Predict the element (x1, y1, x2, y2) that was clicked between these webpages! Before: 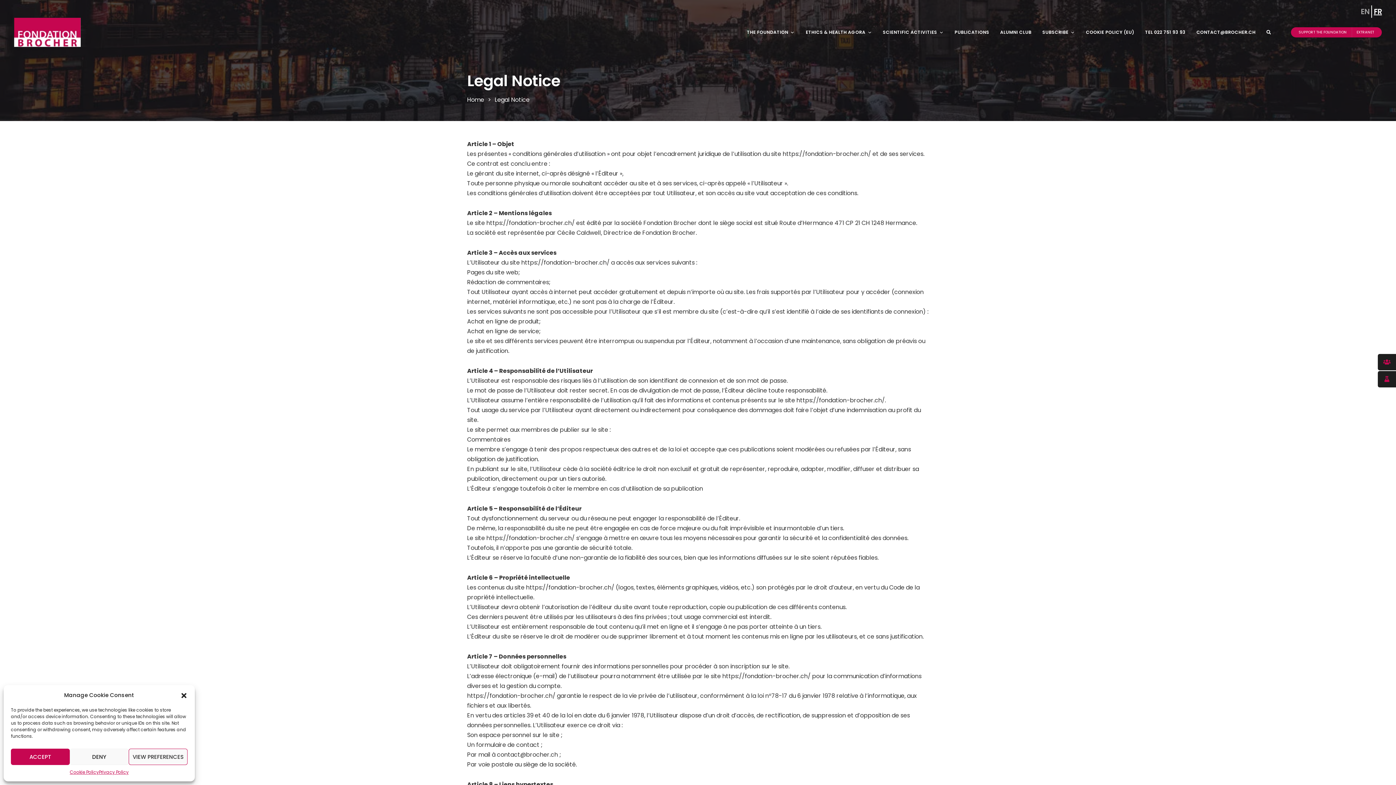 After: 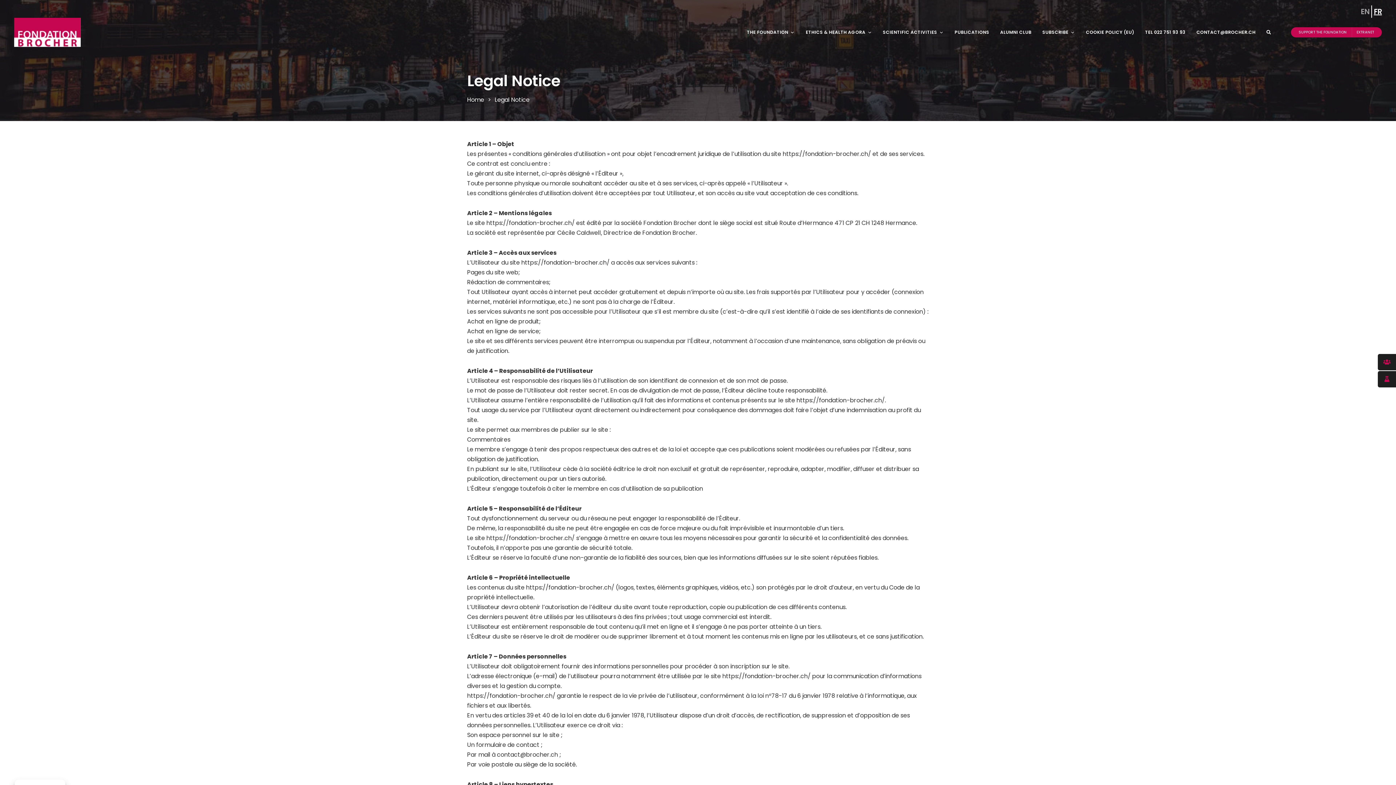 Action: bbox: (69, 749, 128, 765) label: DENY